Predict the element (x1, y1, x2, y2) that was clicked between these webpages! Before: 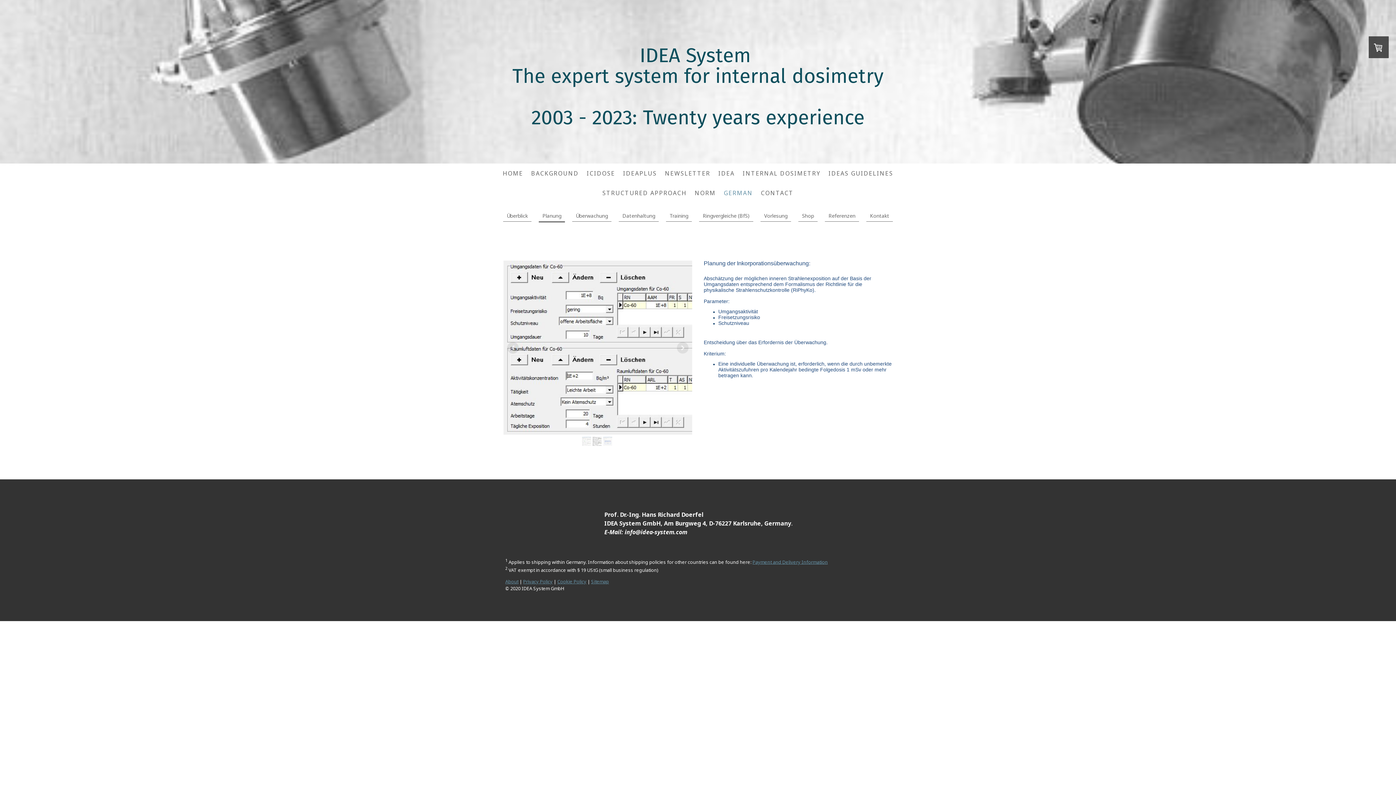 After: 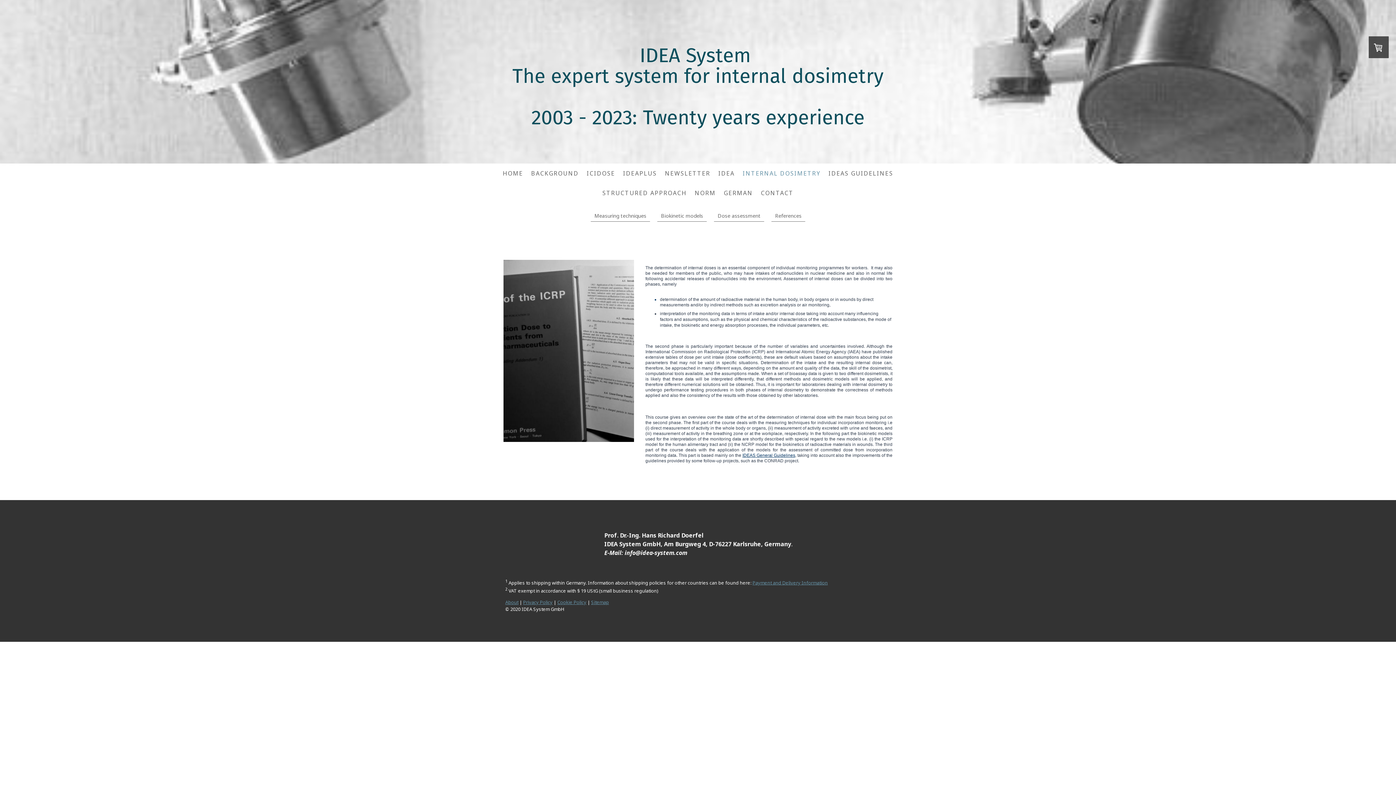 Action: bbox: (738, 165, 824, 181) label: INTERNAL DOSIMETRY